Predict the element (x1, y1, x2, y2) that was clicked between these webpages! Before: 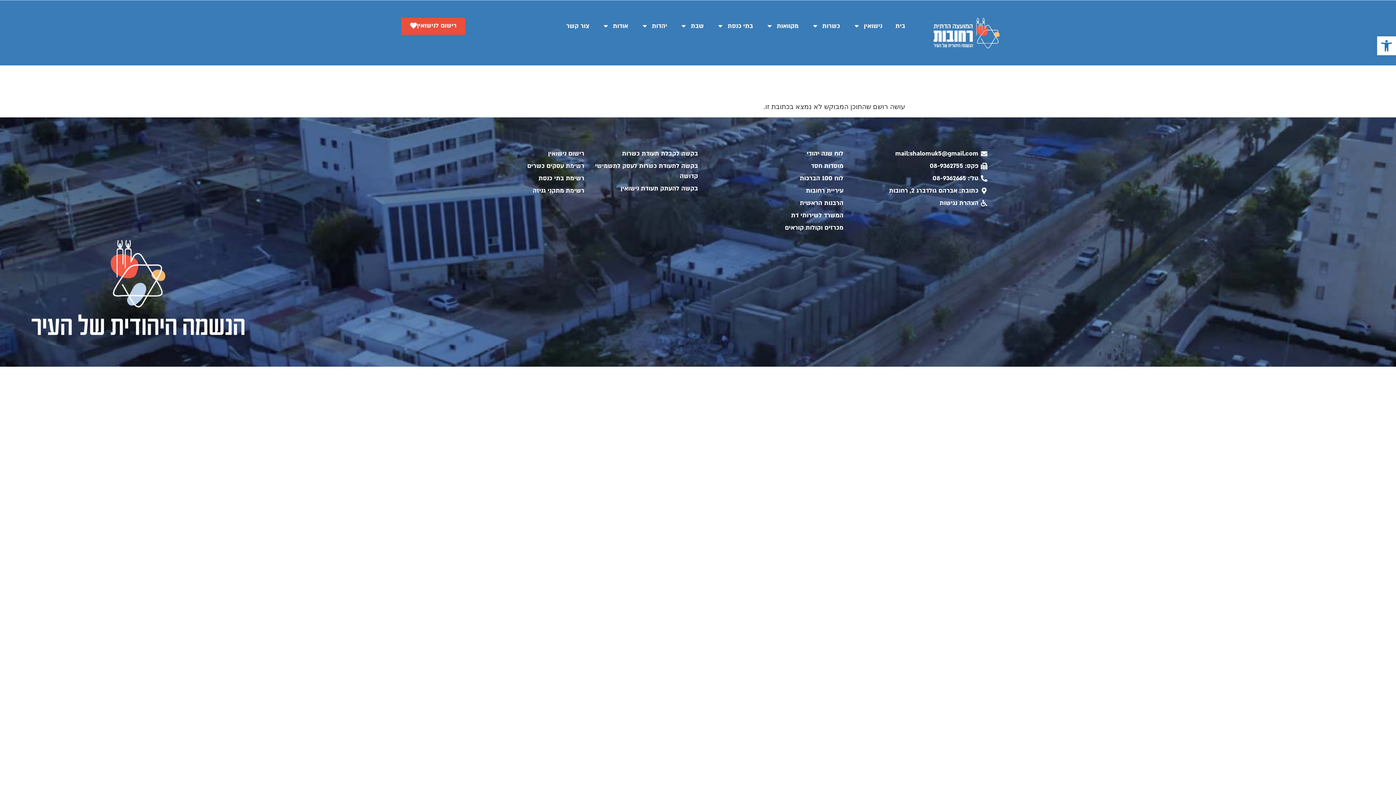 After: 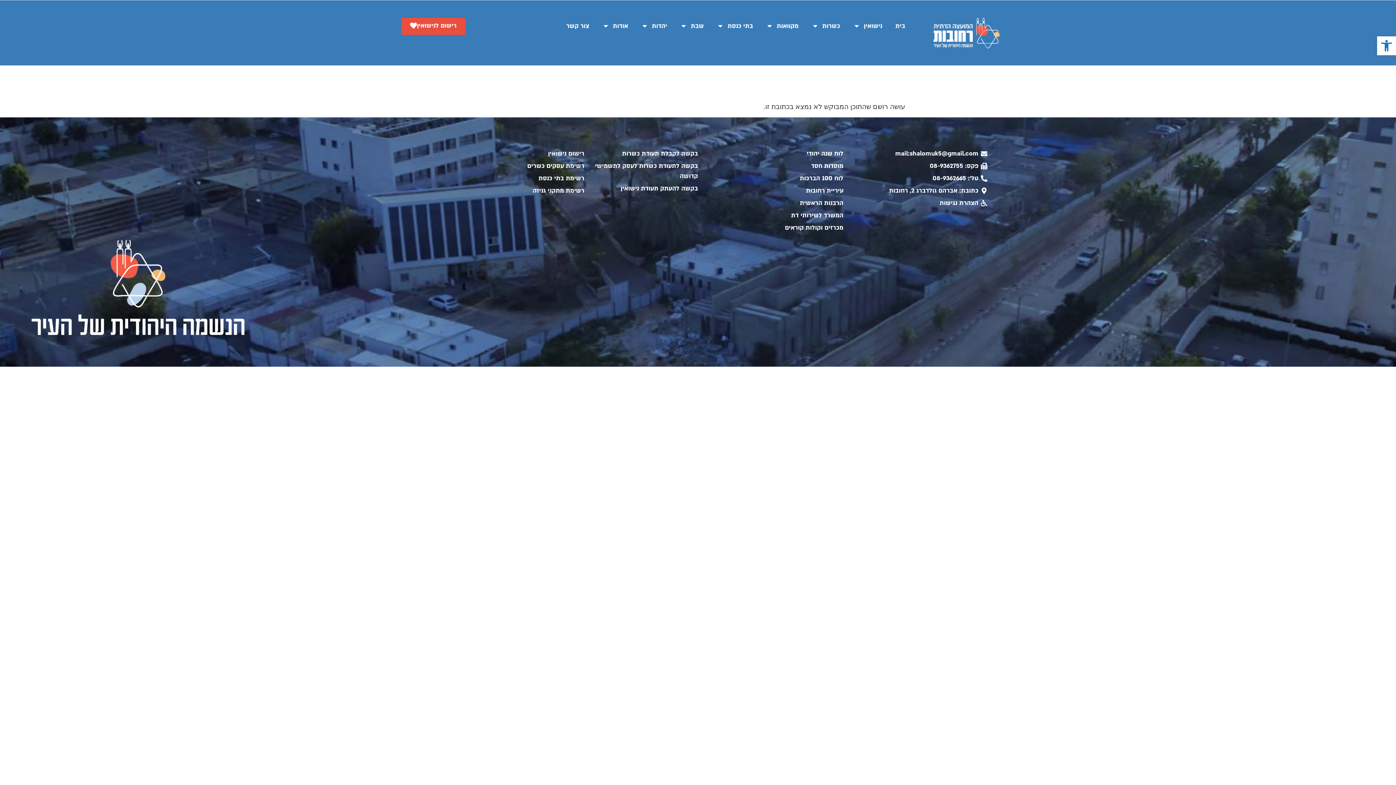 Action: label: הרבנות הראשית bbox: (698, 198, 843, 208)